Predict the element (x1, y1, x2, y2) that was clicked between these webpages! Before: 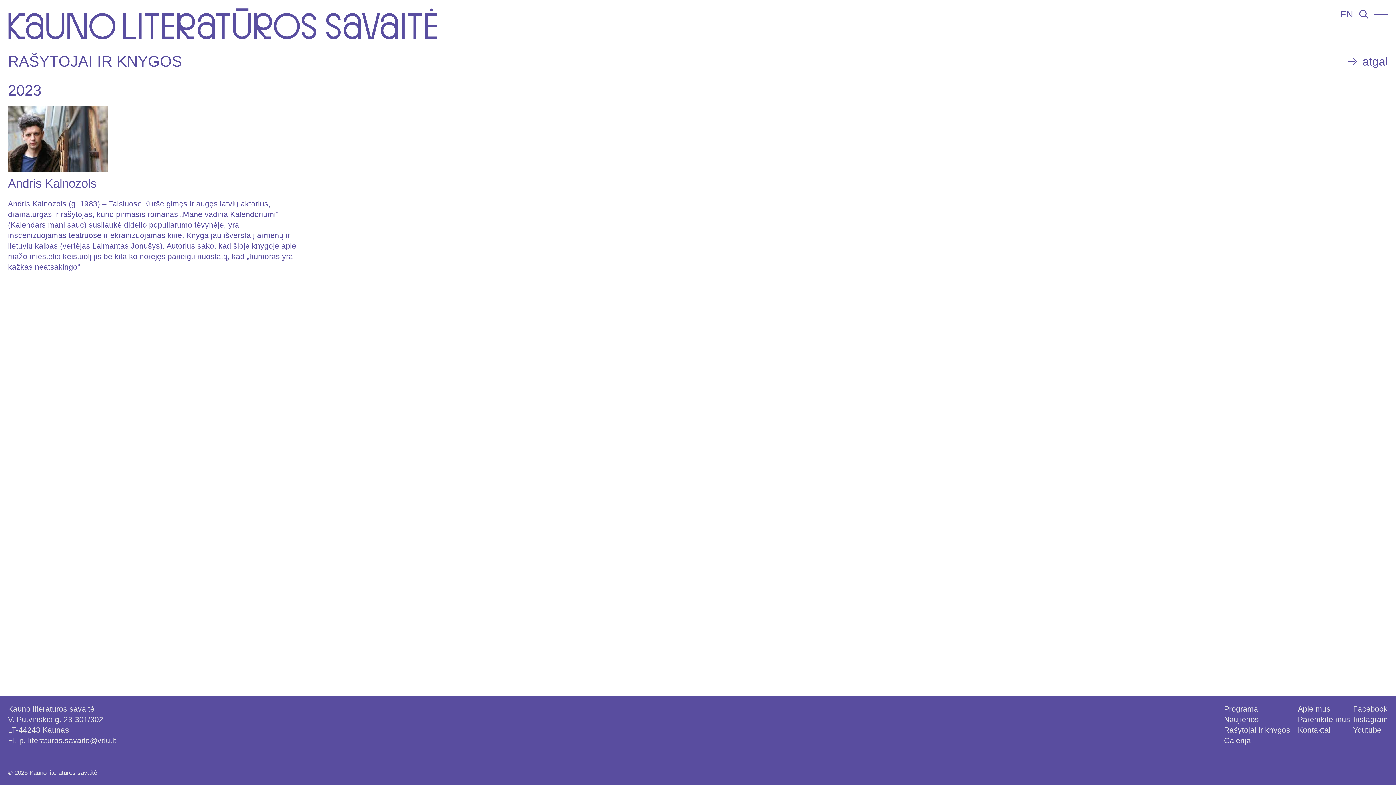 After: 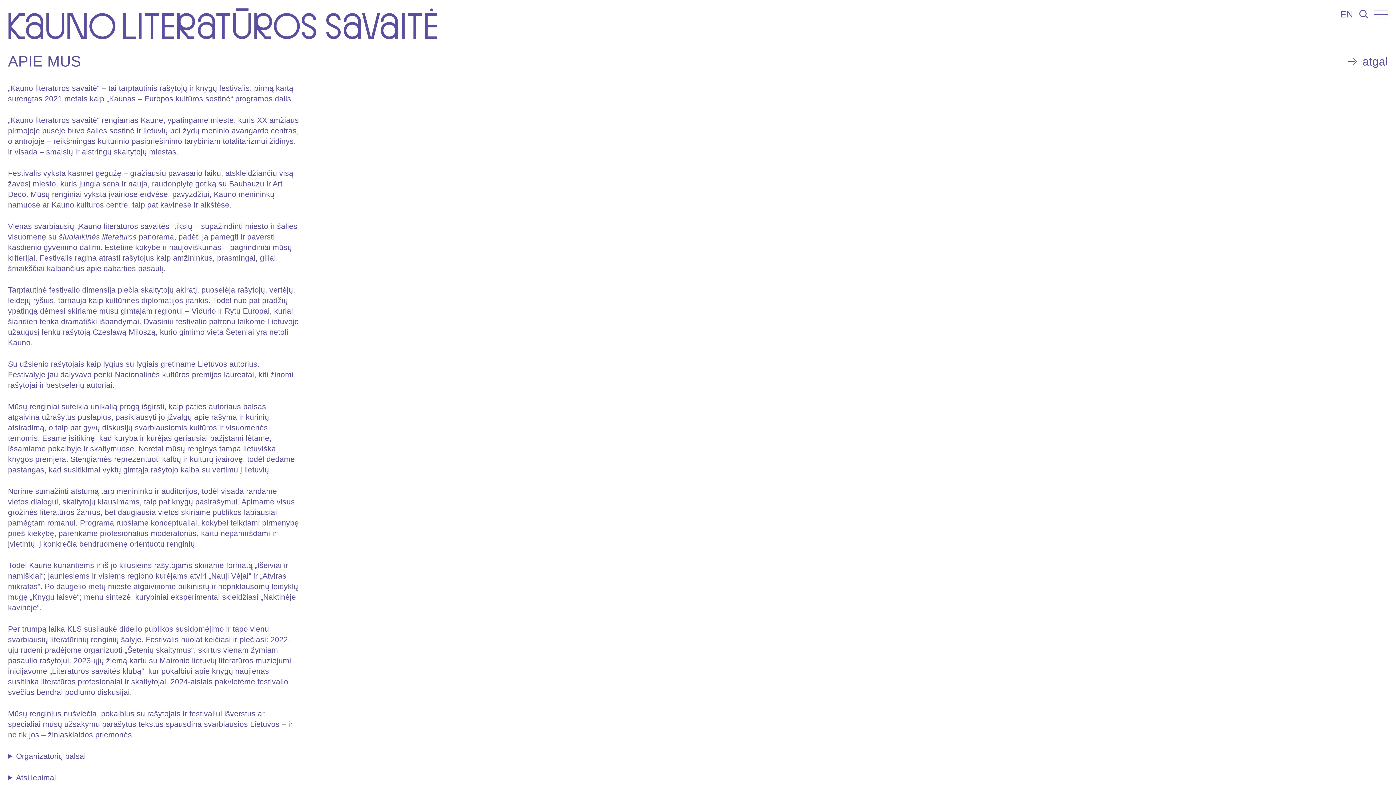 Action: bbox: (1298, 705, 1330, 713) label: Apie mus